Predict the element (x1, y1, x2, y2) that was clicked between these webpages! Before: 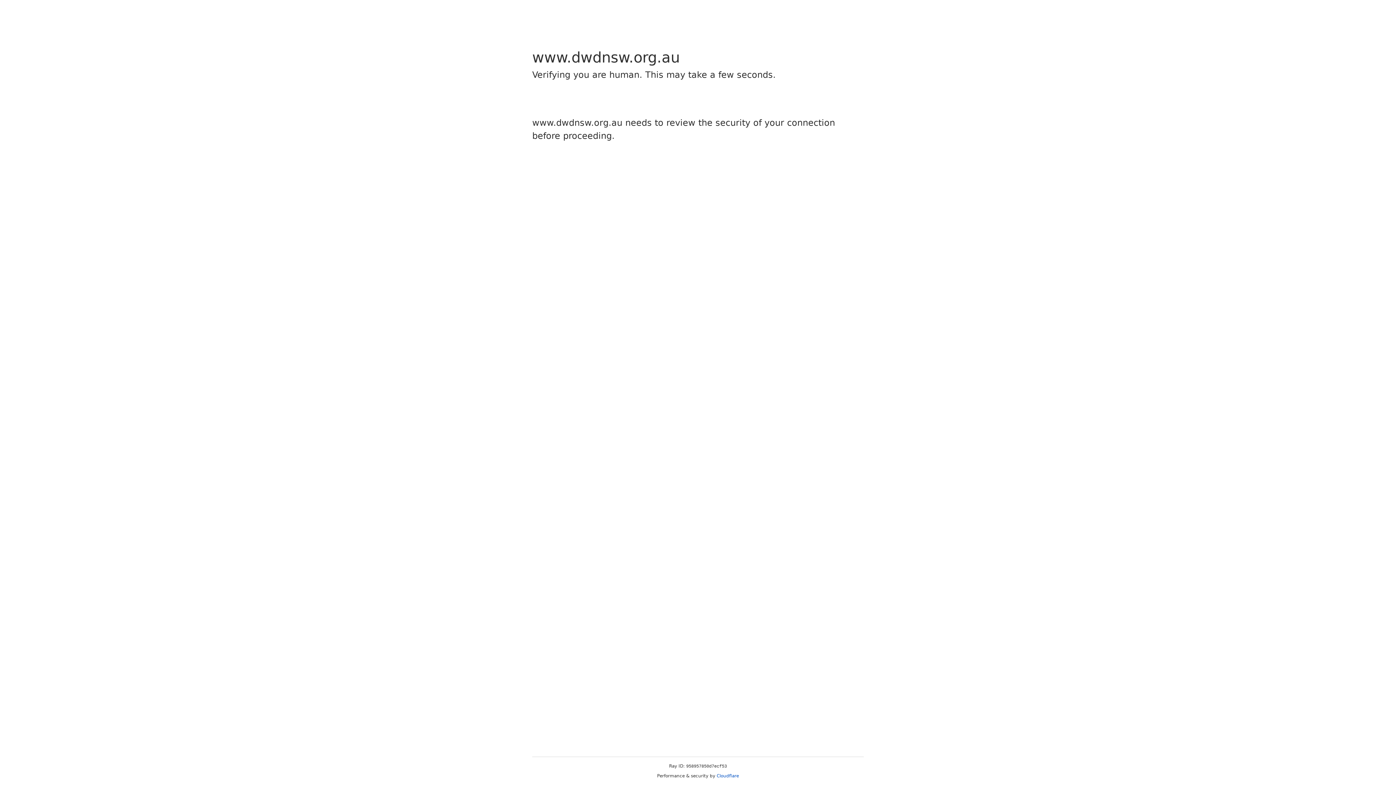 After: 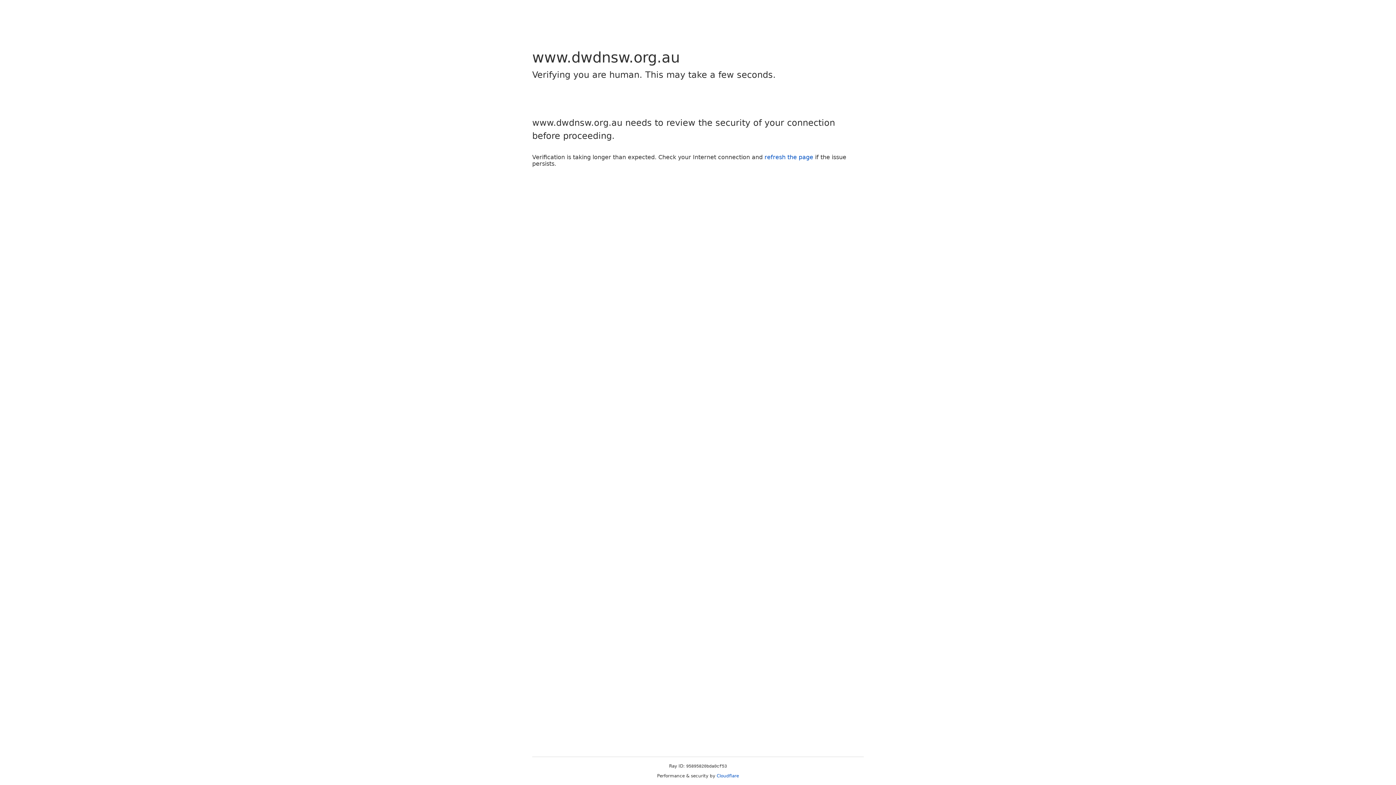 Action: label: Cloudflare bbox: (716, 773, 739, 778)